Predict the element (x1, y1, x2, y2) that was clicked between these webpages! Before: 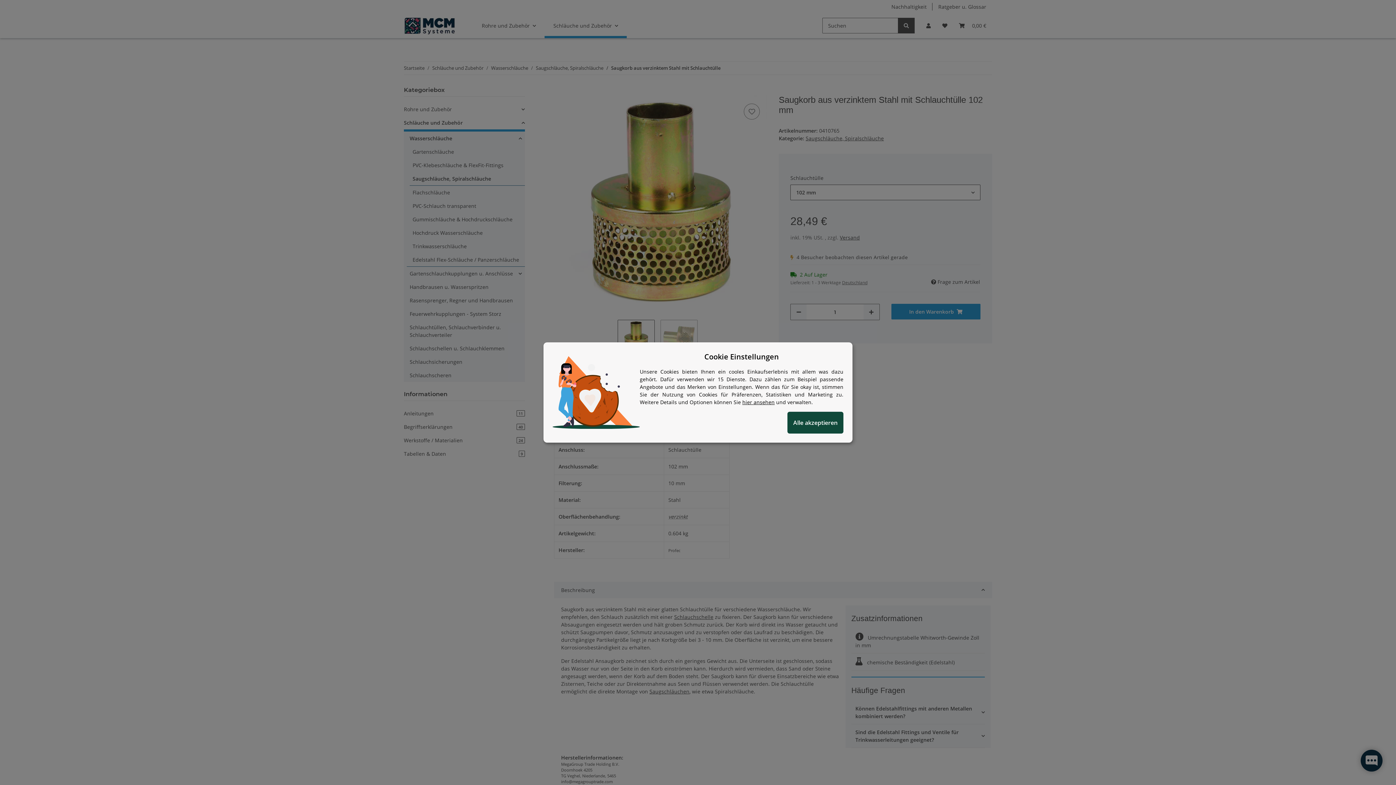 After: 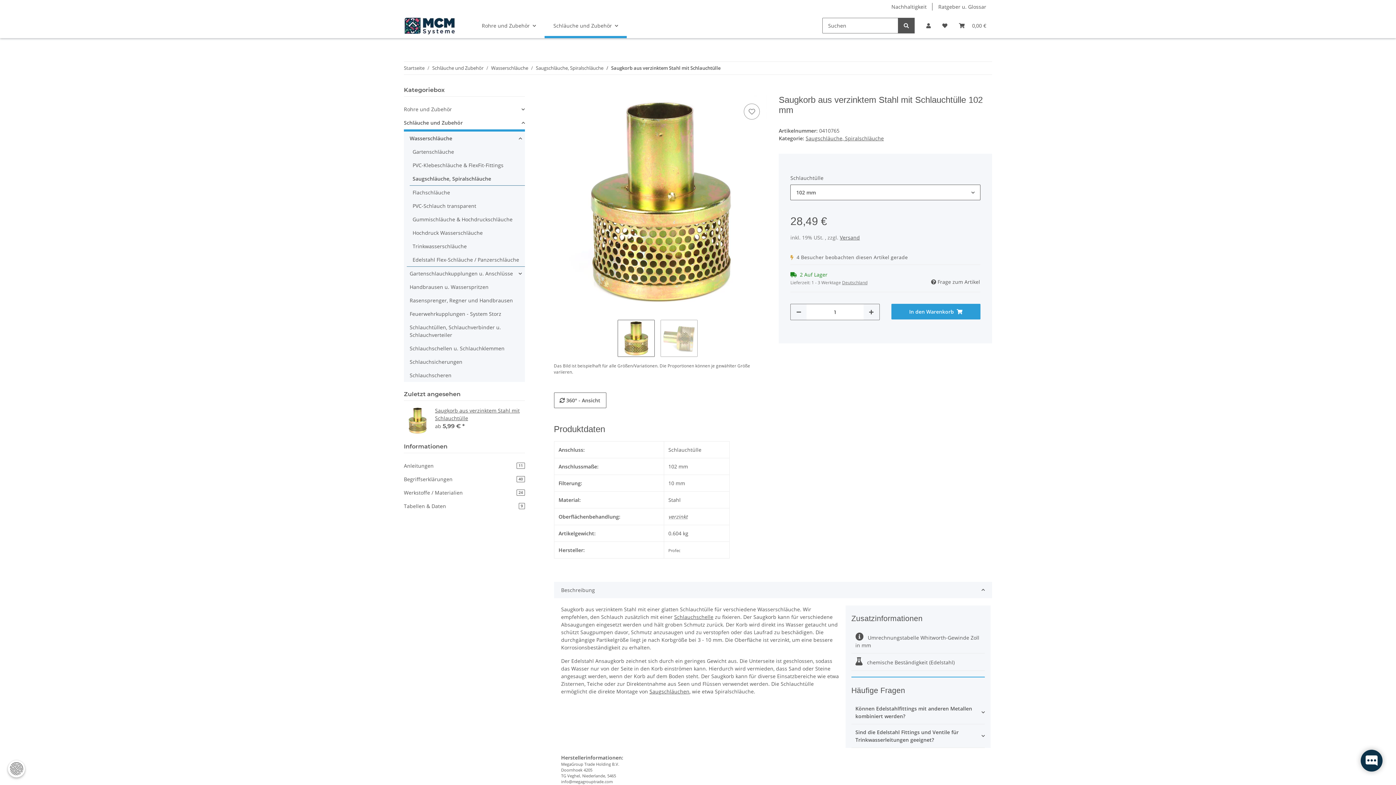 Action: label: Alle akzeptieren bbox: (787, 412, 843, 433)